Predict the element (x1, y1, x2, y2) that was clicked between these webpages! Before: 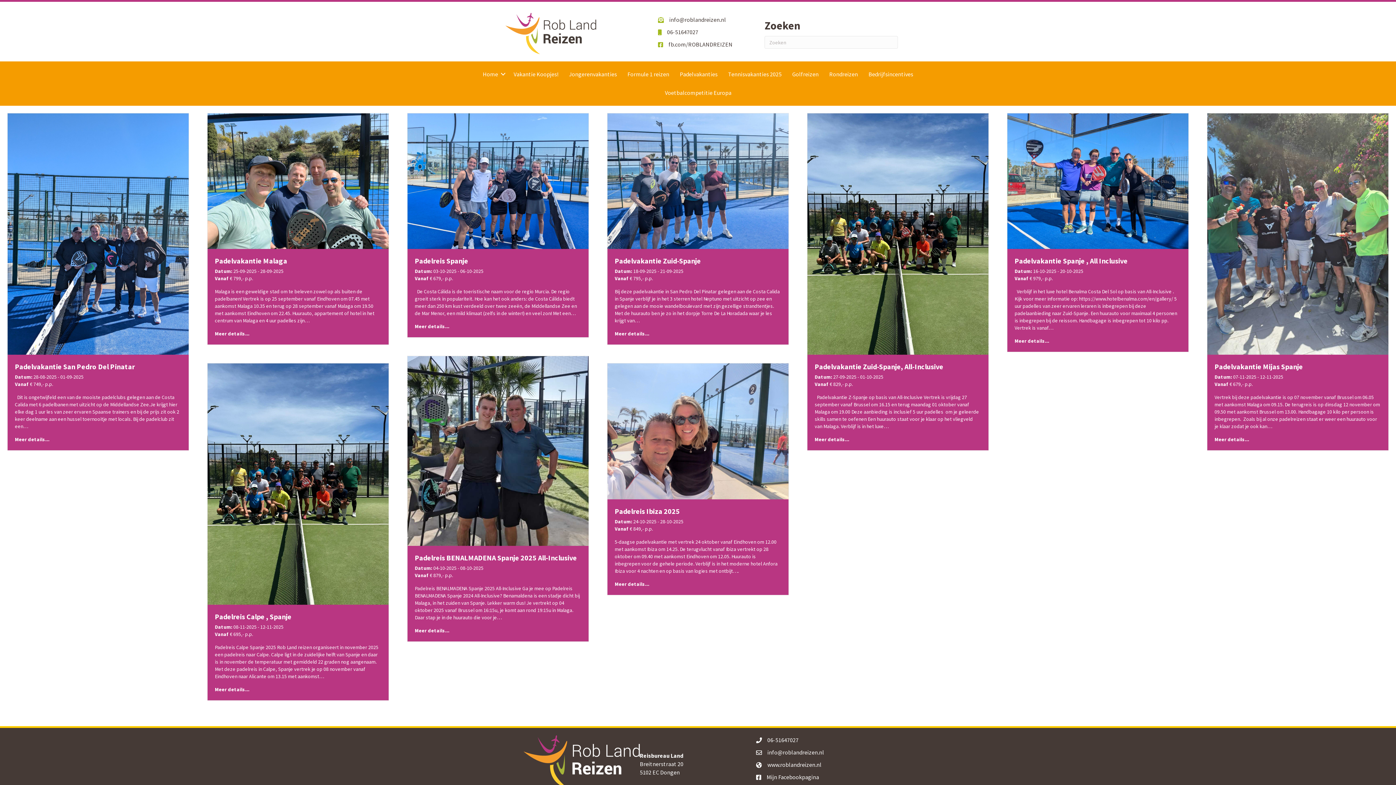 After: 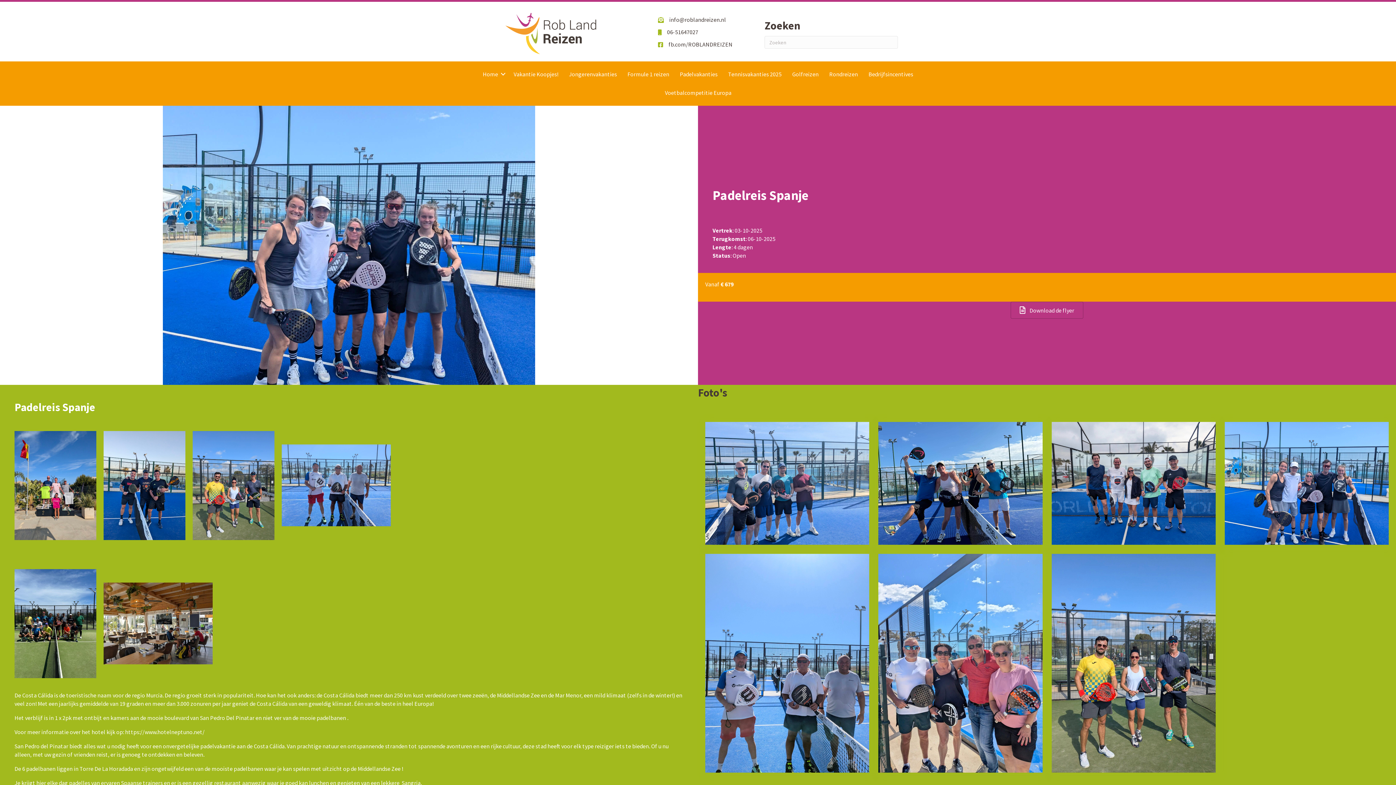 Action: label: Padelreis Spanje bbox: (414, 256, 468, 265)